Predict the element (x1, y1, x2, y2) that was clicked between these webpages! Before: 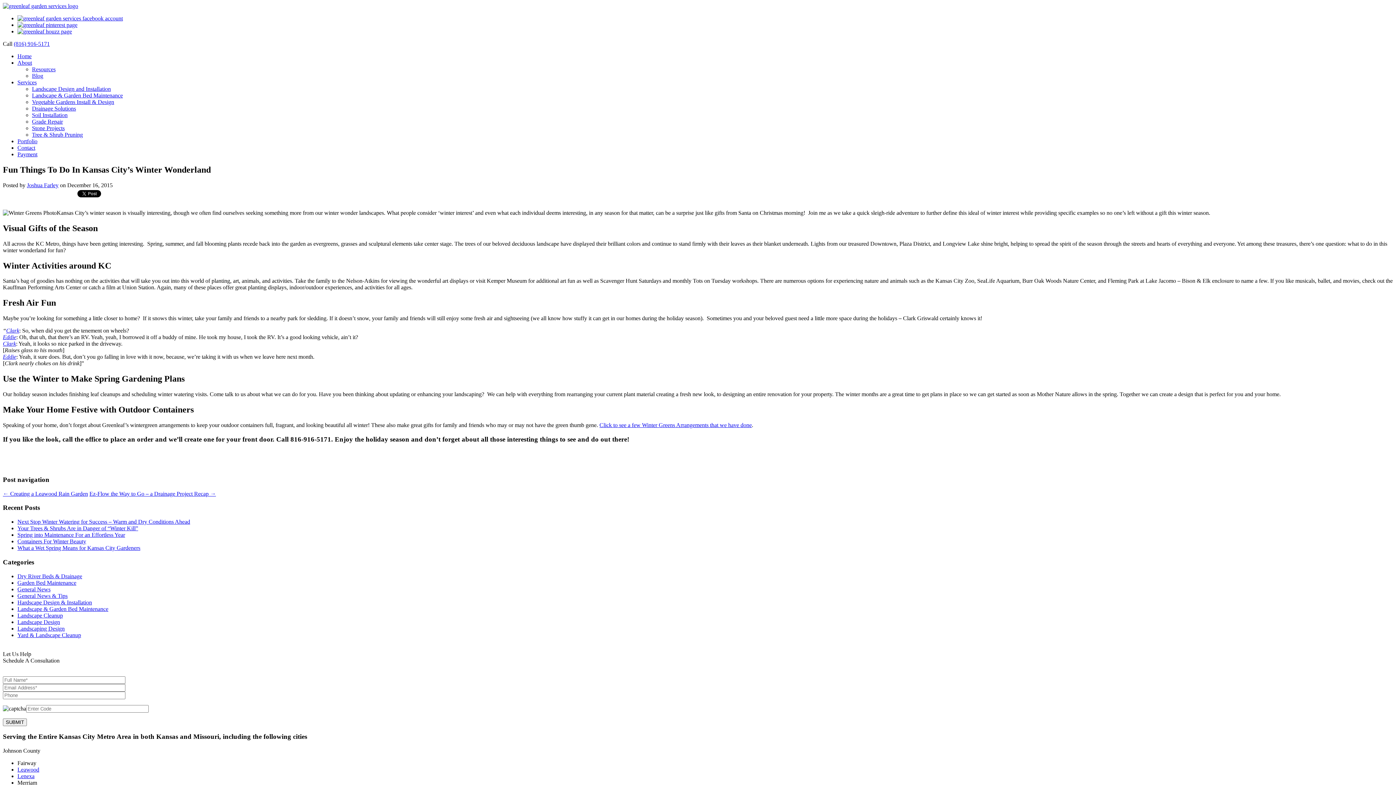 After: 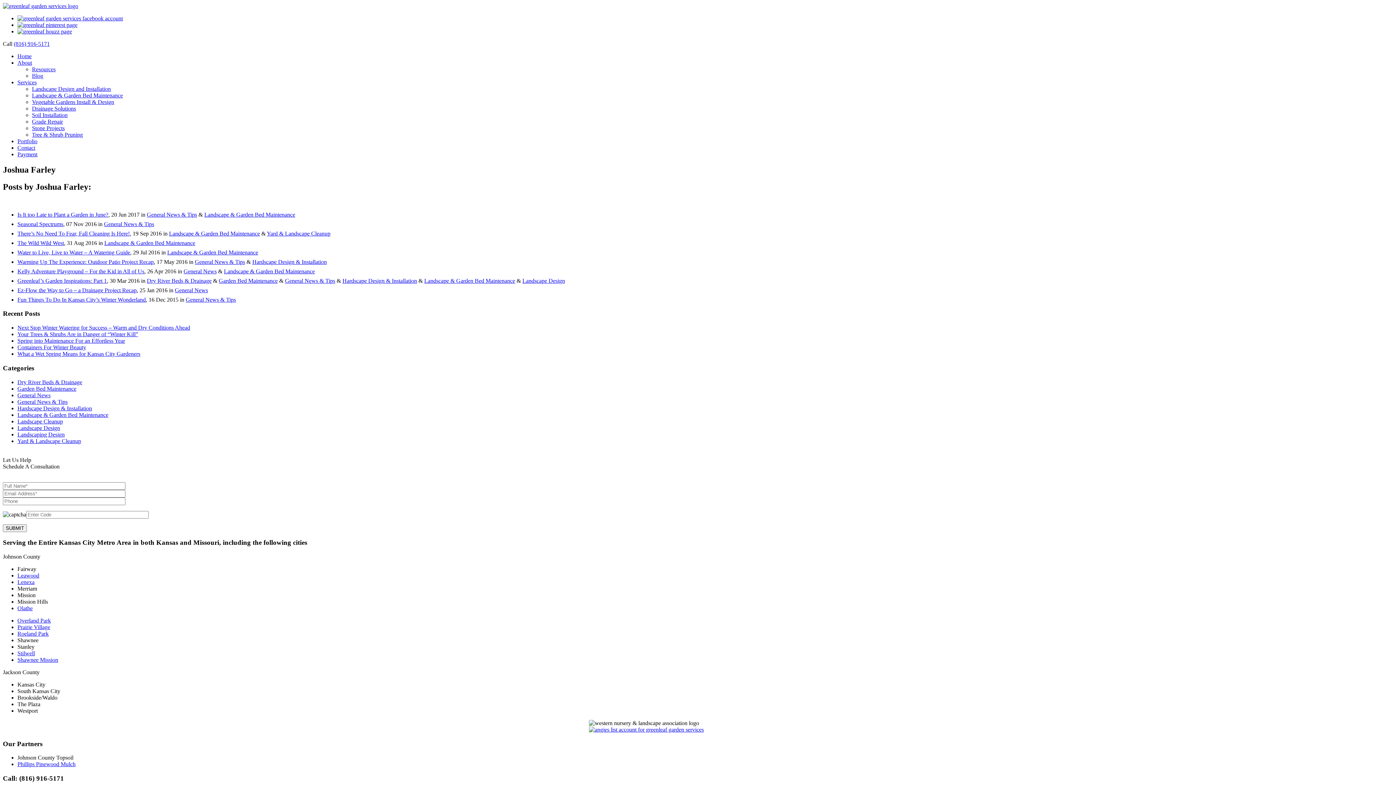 Action: label: Joshua Farley bbox: (26, 182, 58, 188)